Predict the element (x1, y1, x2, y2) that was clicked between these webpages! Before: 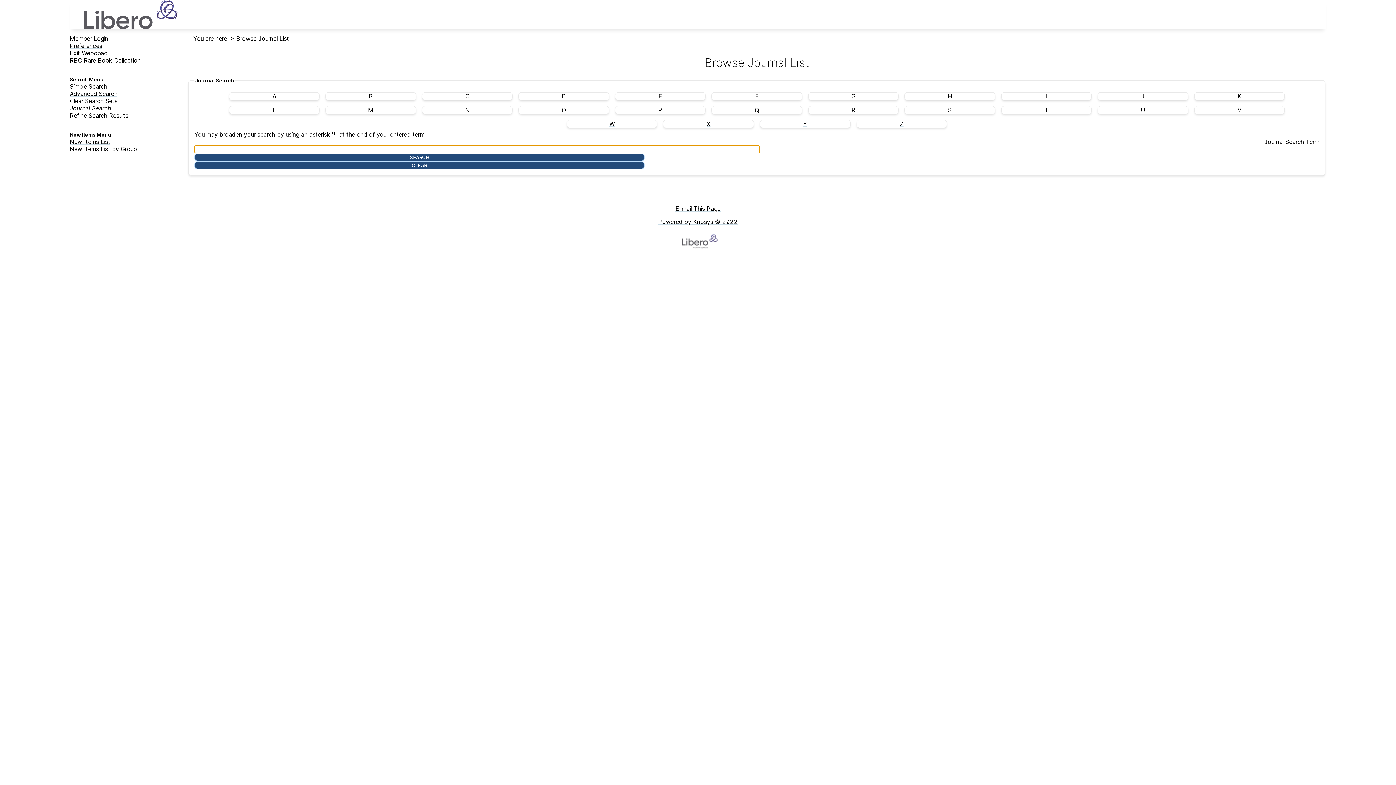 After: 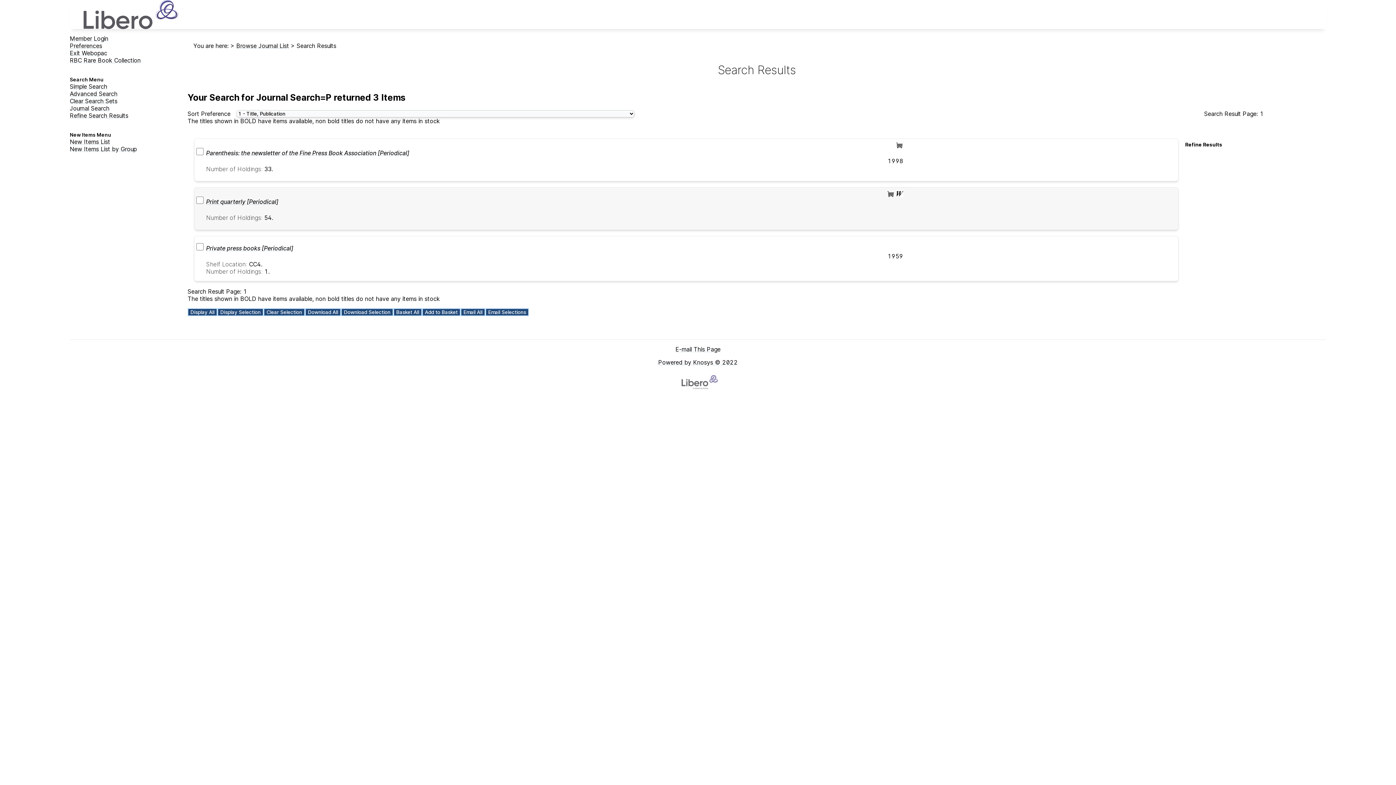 Action: bbox: (658, 106, 662, 113) label: P